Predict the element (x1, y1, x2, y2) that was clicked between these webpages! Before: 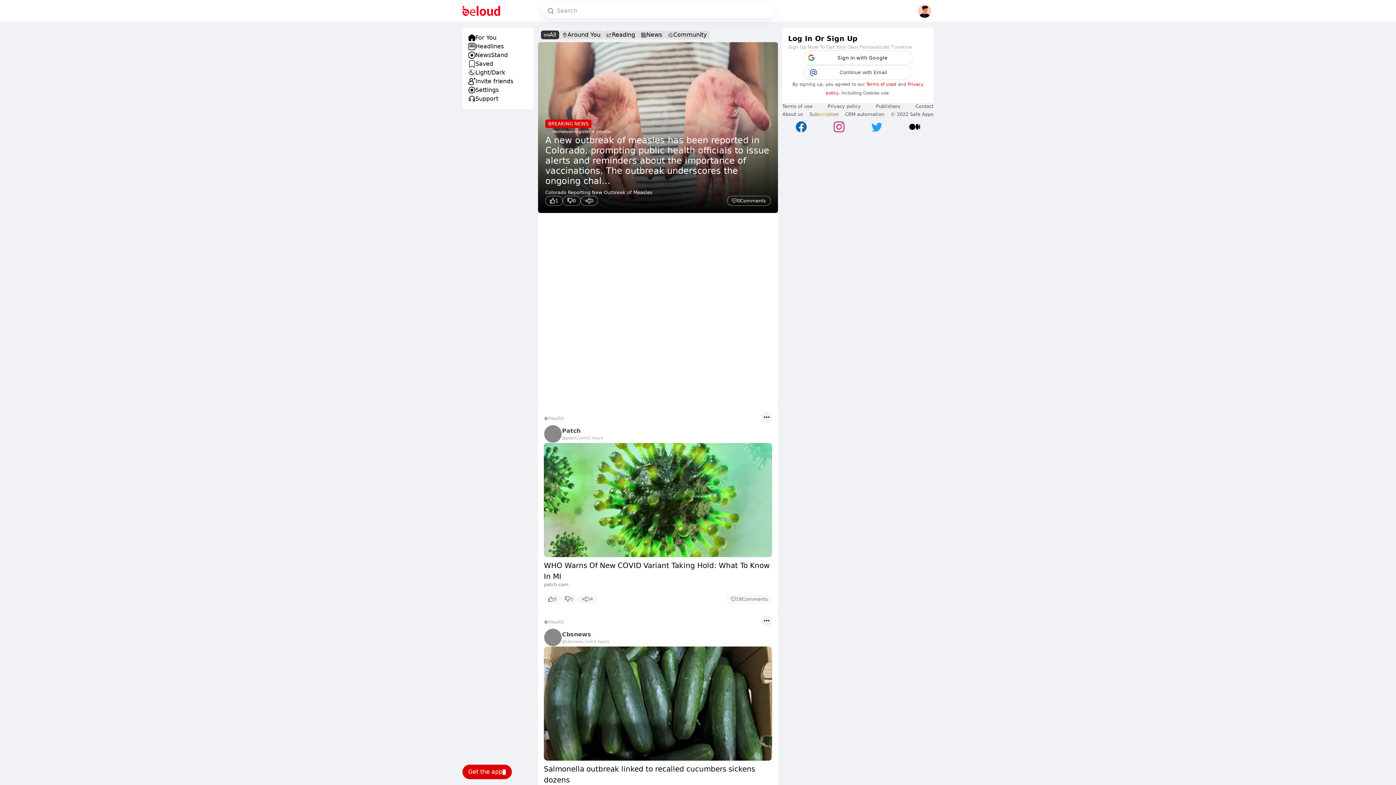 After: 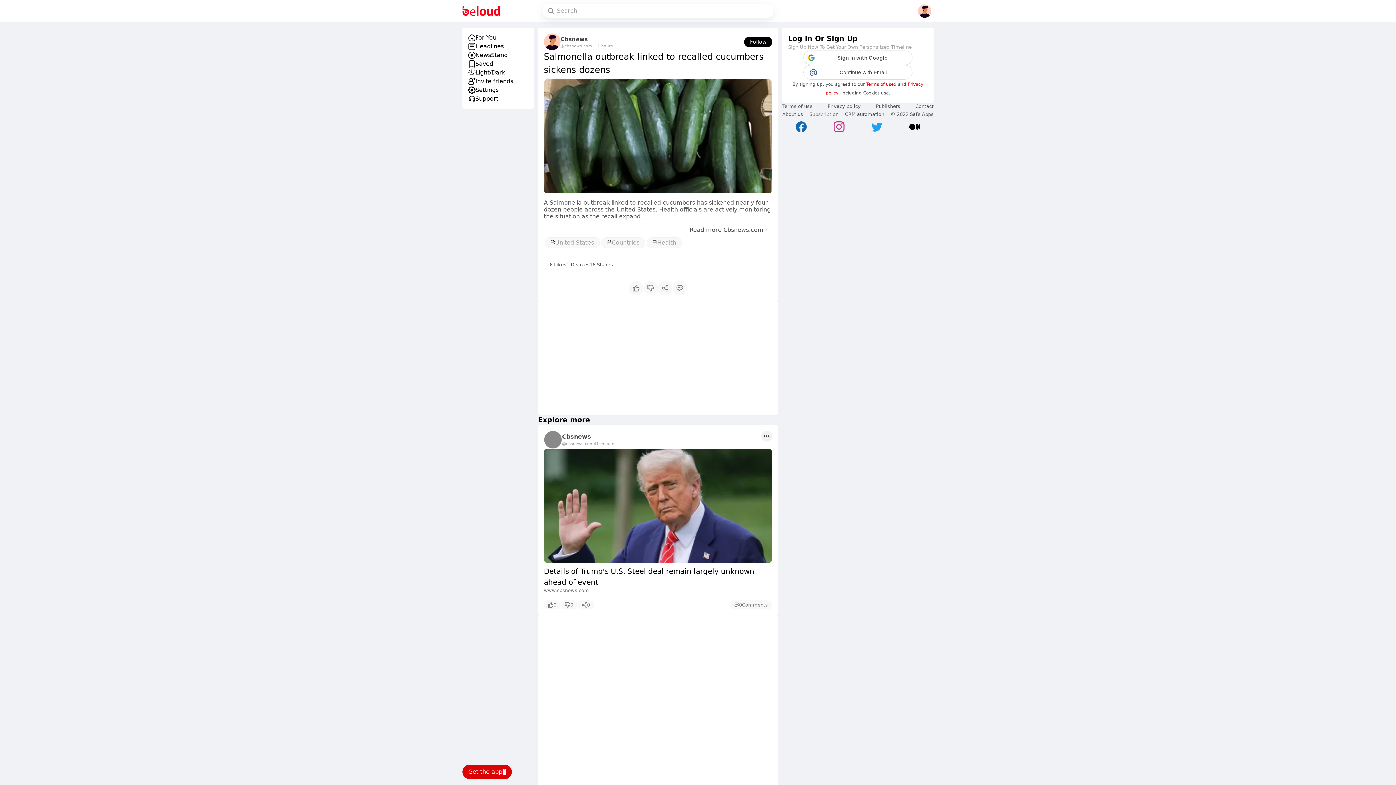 Action: label: Salmonella outbreak linked to recalled cucumbers sickens dozens bbox: (544, 764, 772, 788)